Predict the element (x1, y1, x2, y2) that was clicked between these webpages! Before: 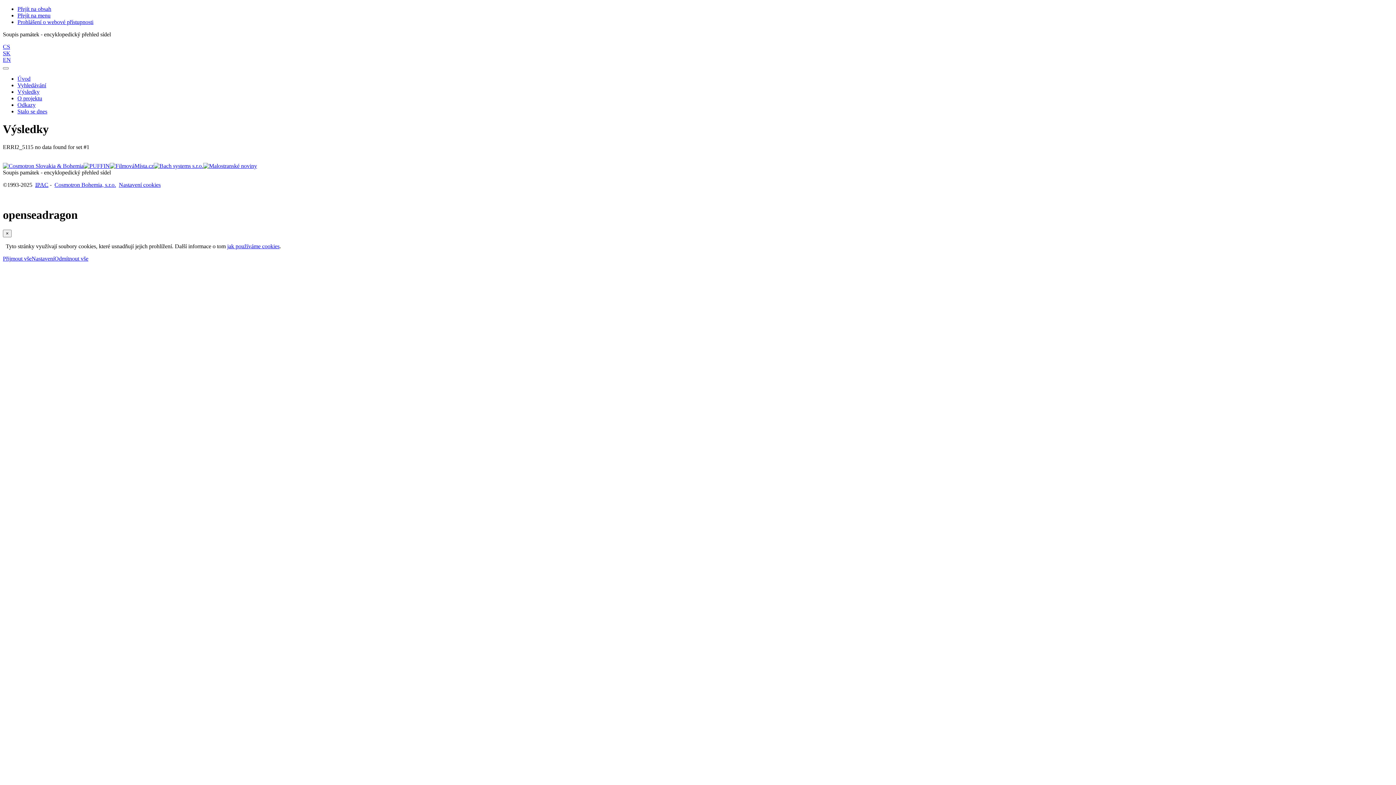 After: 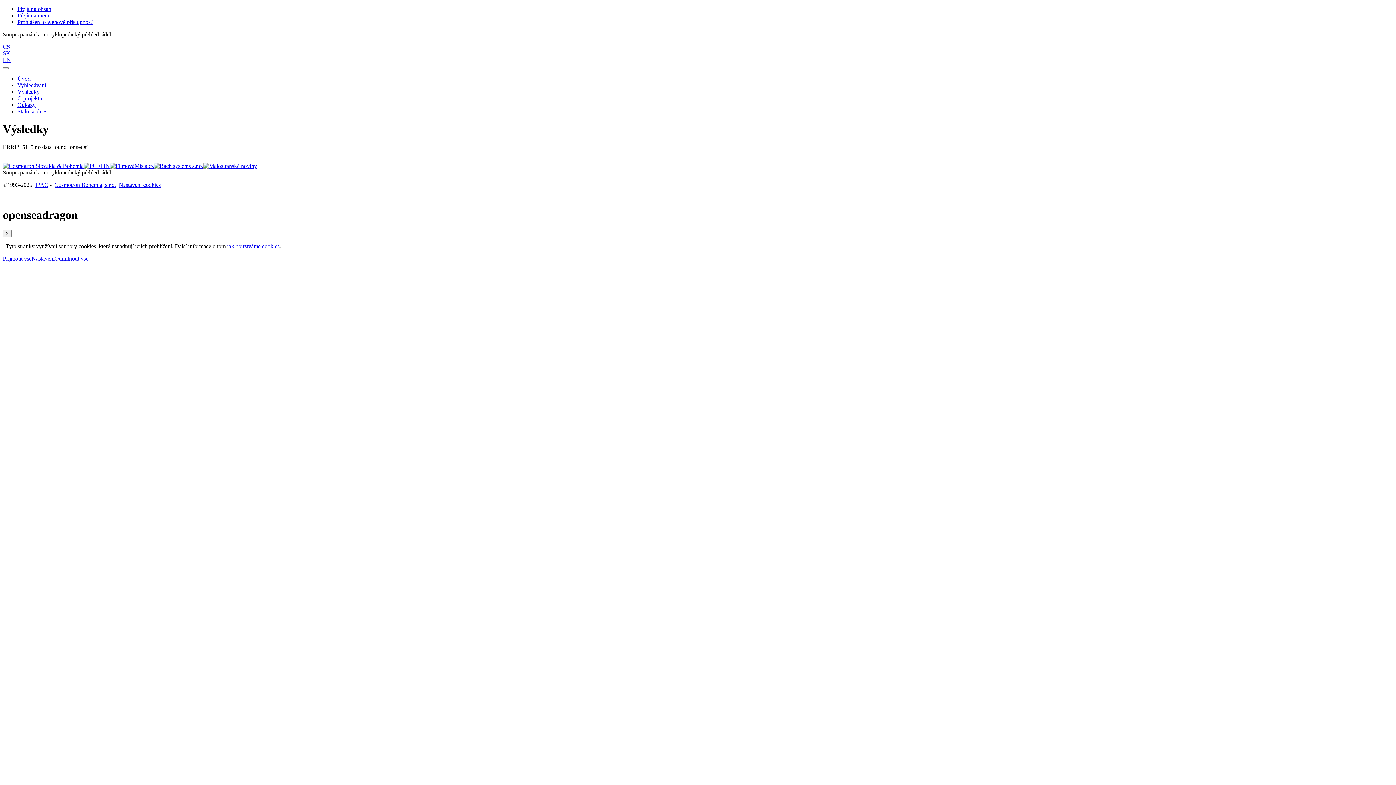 Action: bbox: (109, 162, 153, 169)